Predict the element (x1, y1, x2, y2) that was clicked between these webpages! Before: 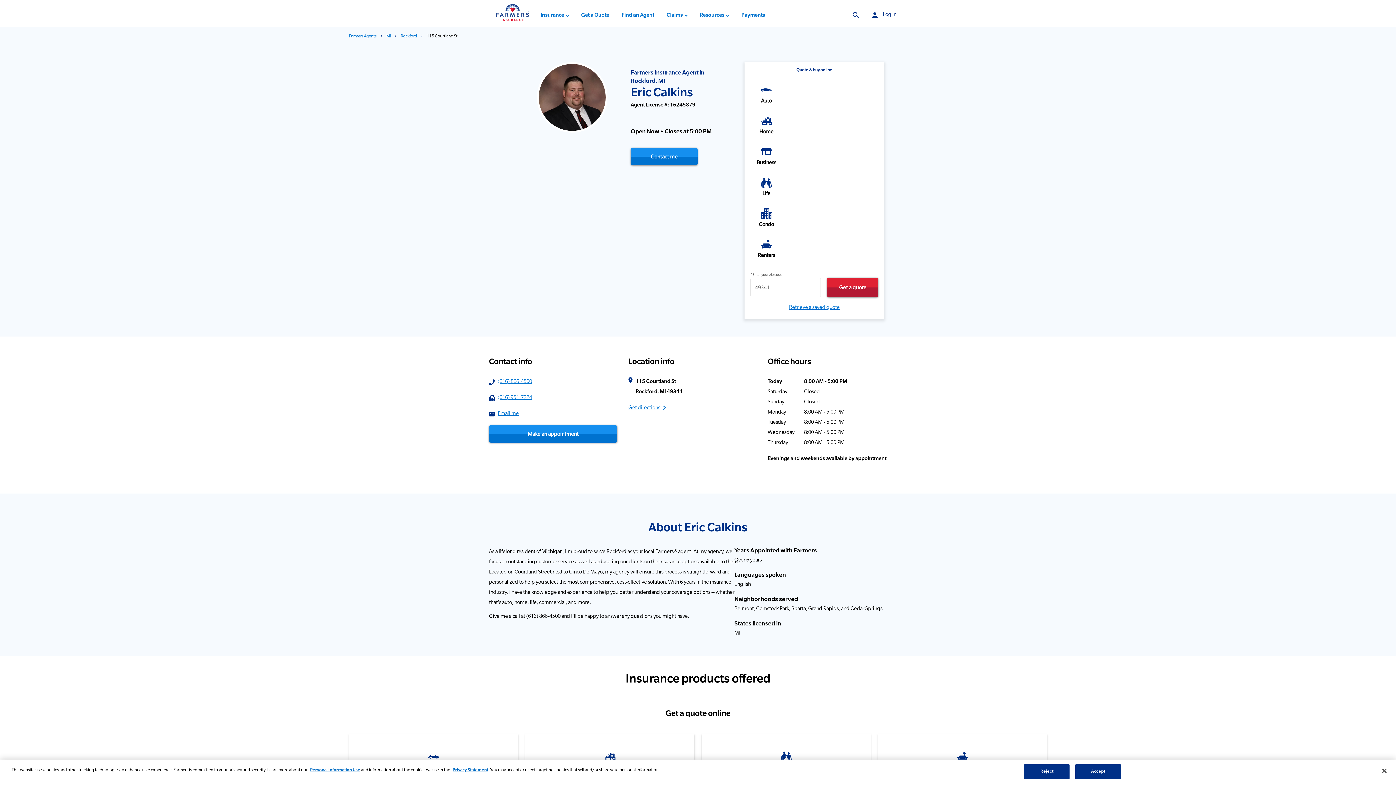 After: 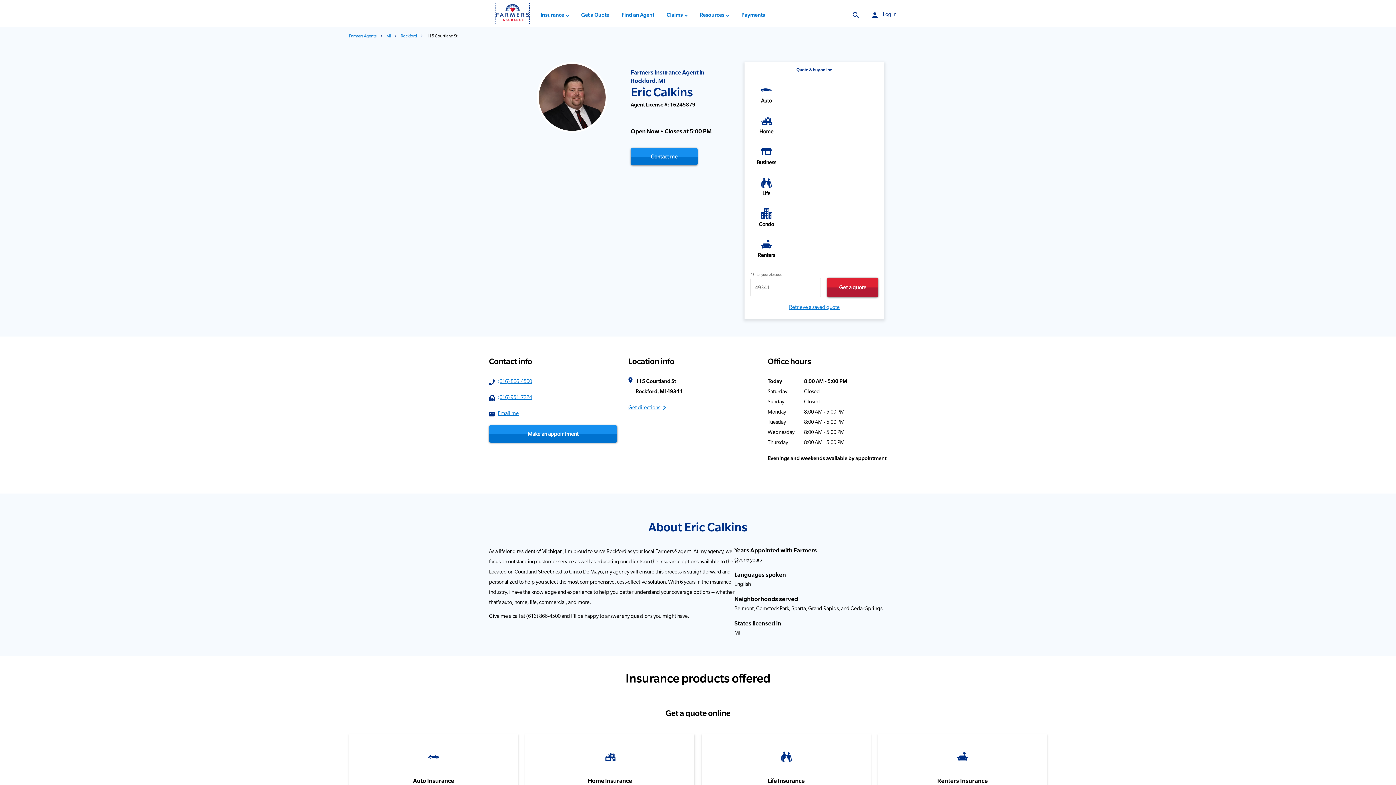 Action: bbox: (496, 17, 529, 23) label: Farmers Homepage Link
 Link Opens in New Tab